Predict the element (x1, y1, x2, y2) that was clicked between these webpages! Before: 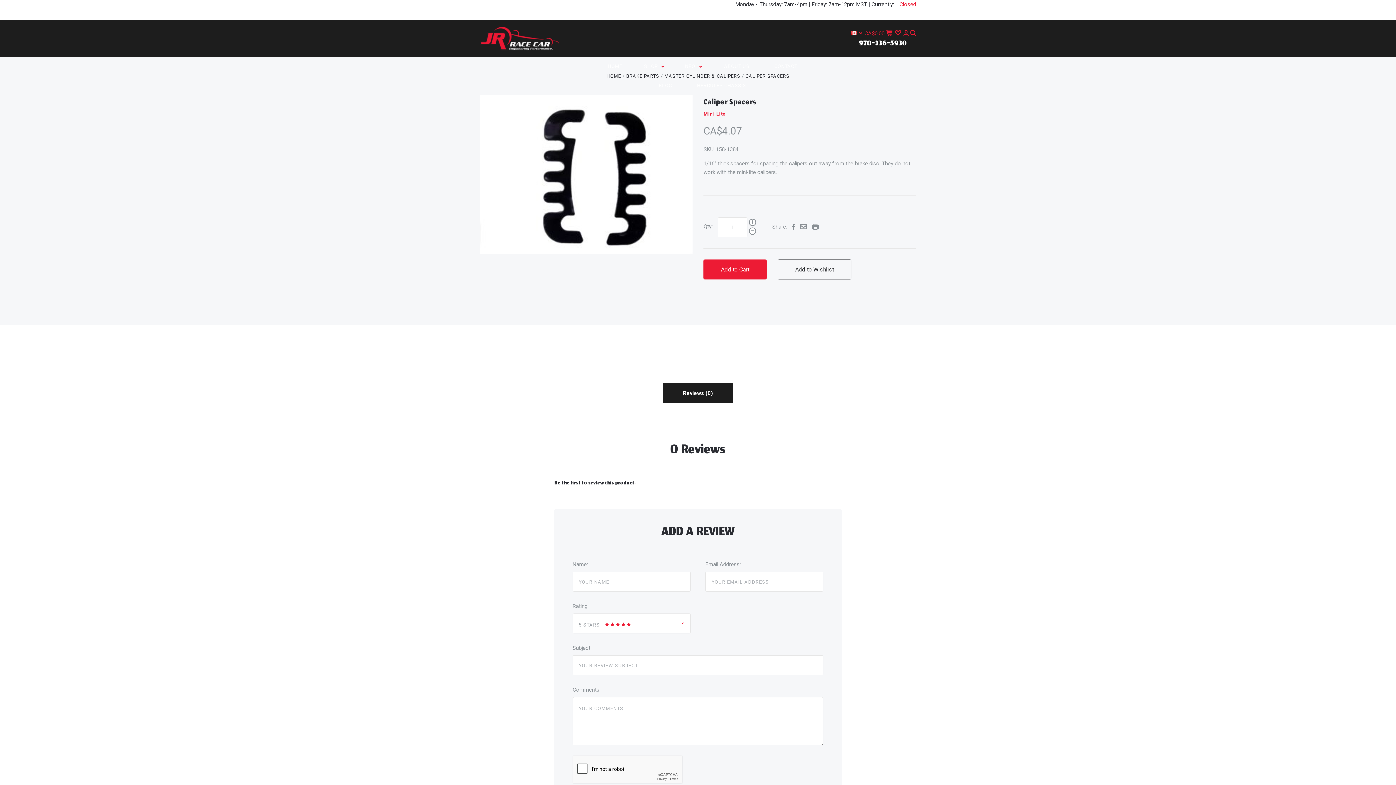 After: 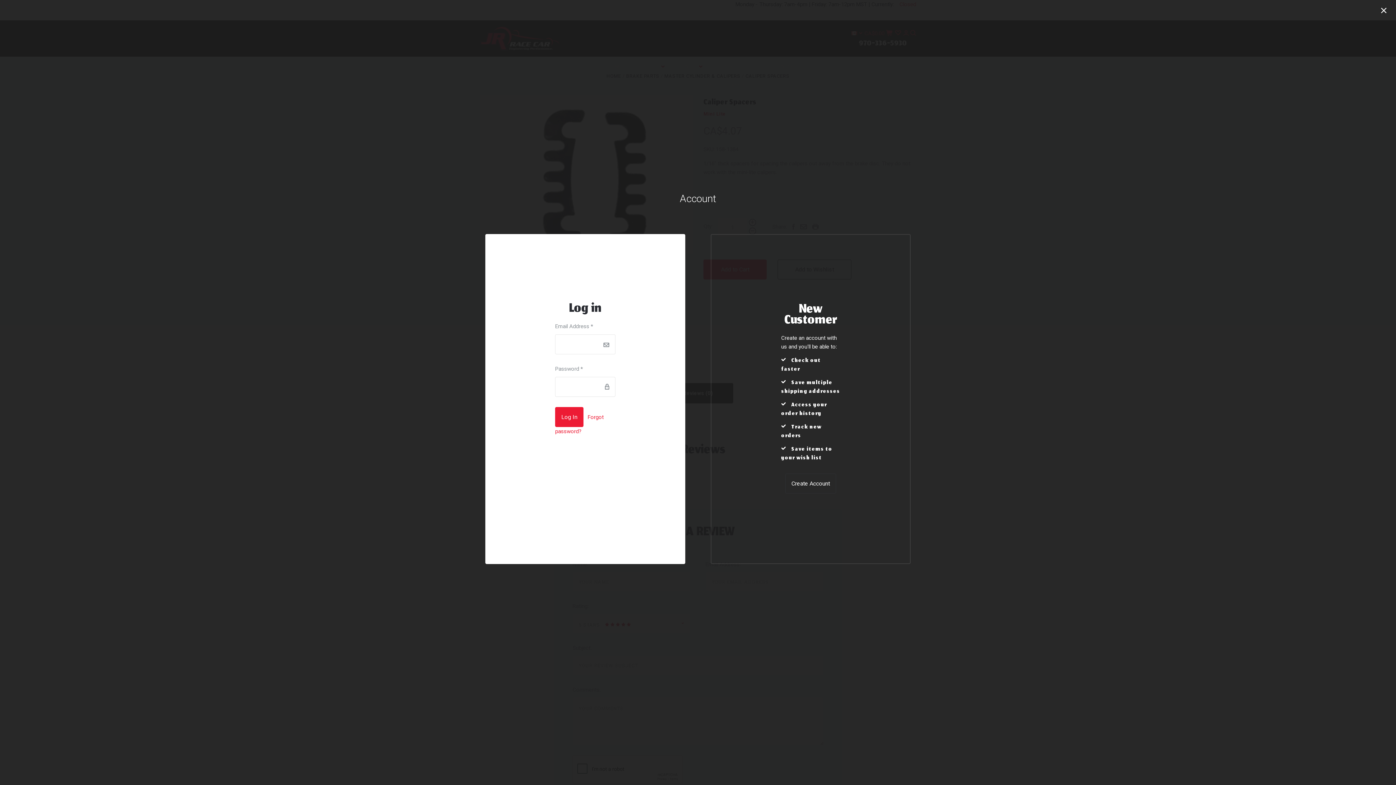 Action: bbox: (893, 20, 902, 46)